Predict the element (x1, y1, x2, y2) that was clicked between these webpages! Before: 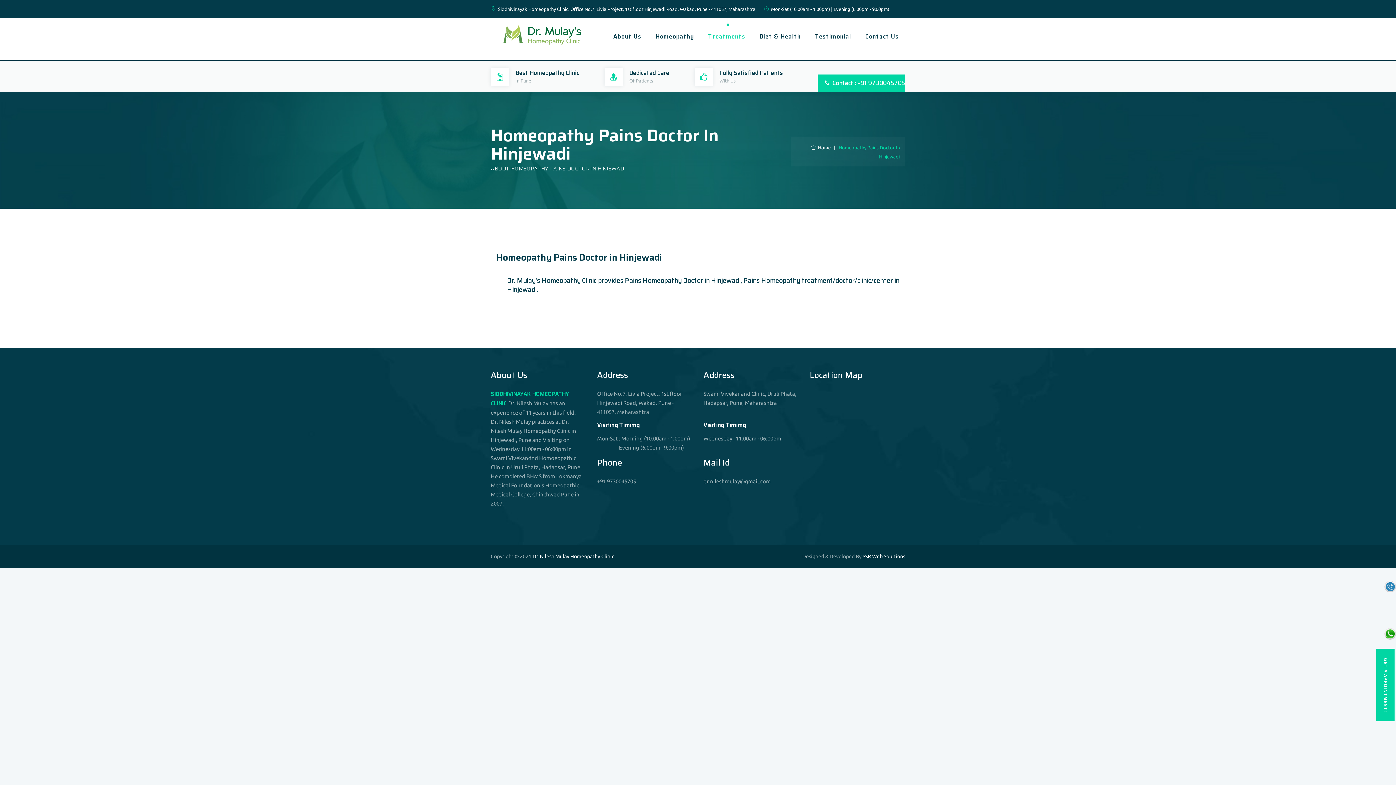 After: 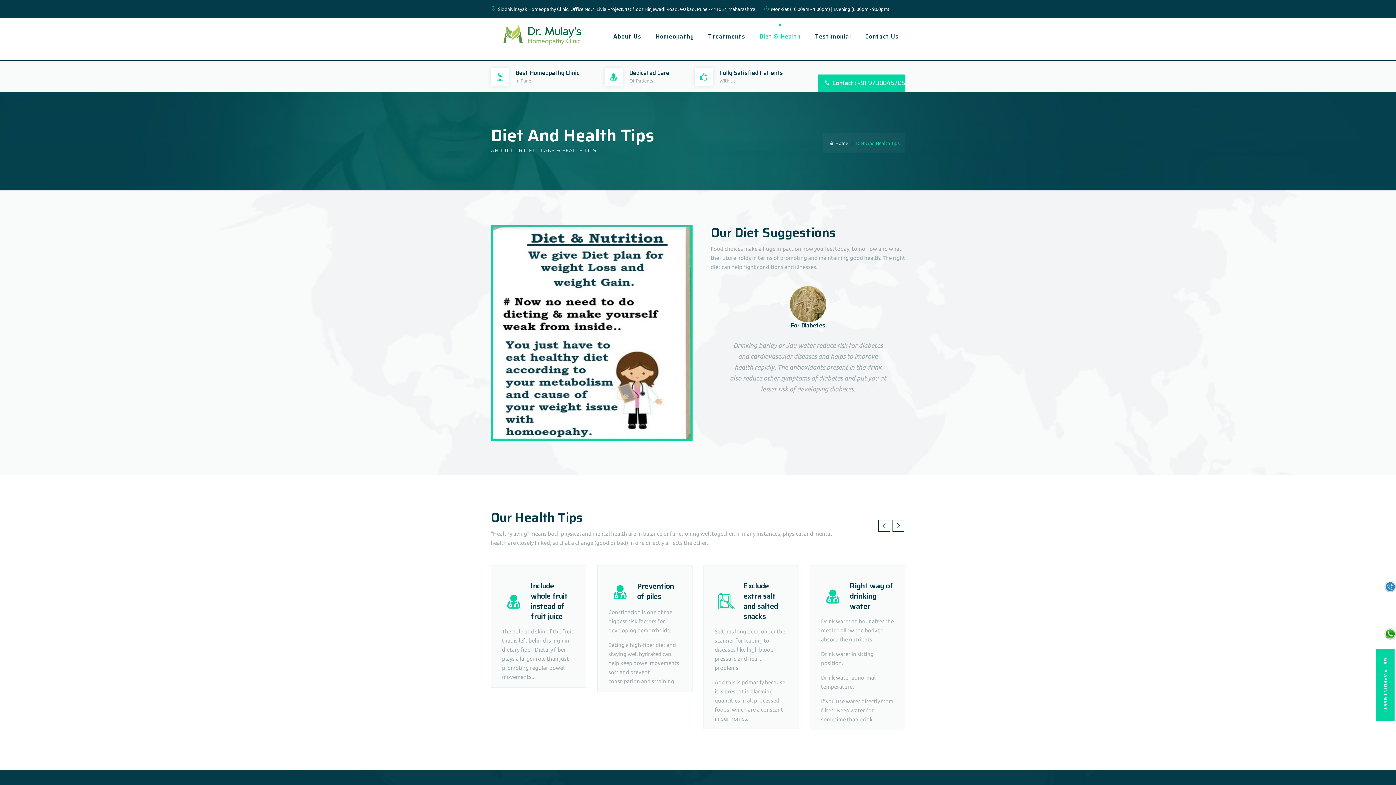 Action: label: Diet & Health bbox: (753, 18, 807, 55)